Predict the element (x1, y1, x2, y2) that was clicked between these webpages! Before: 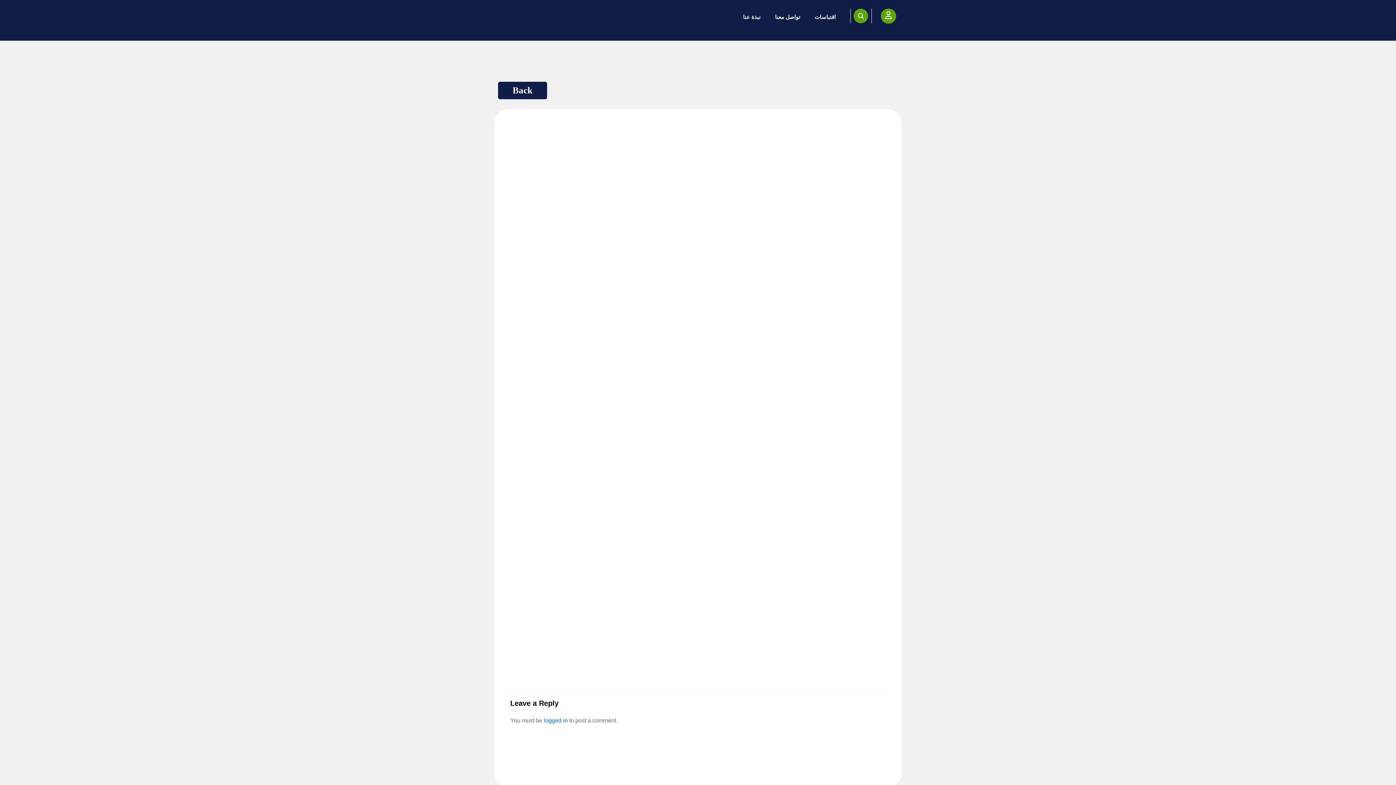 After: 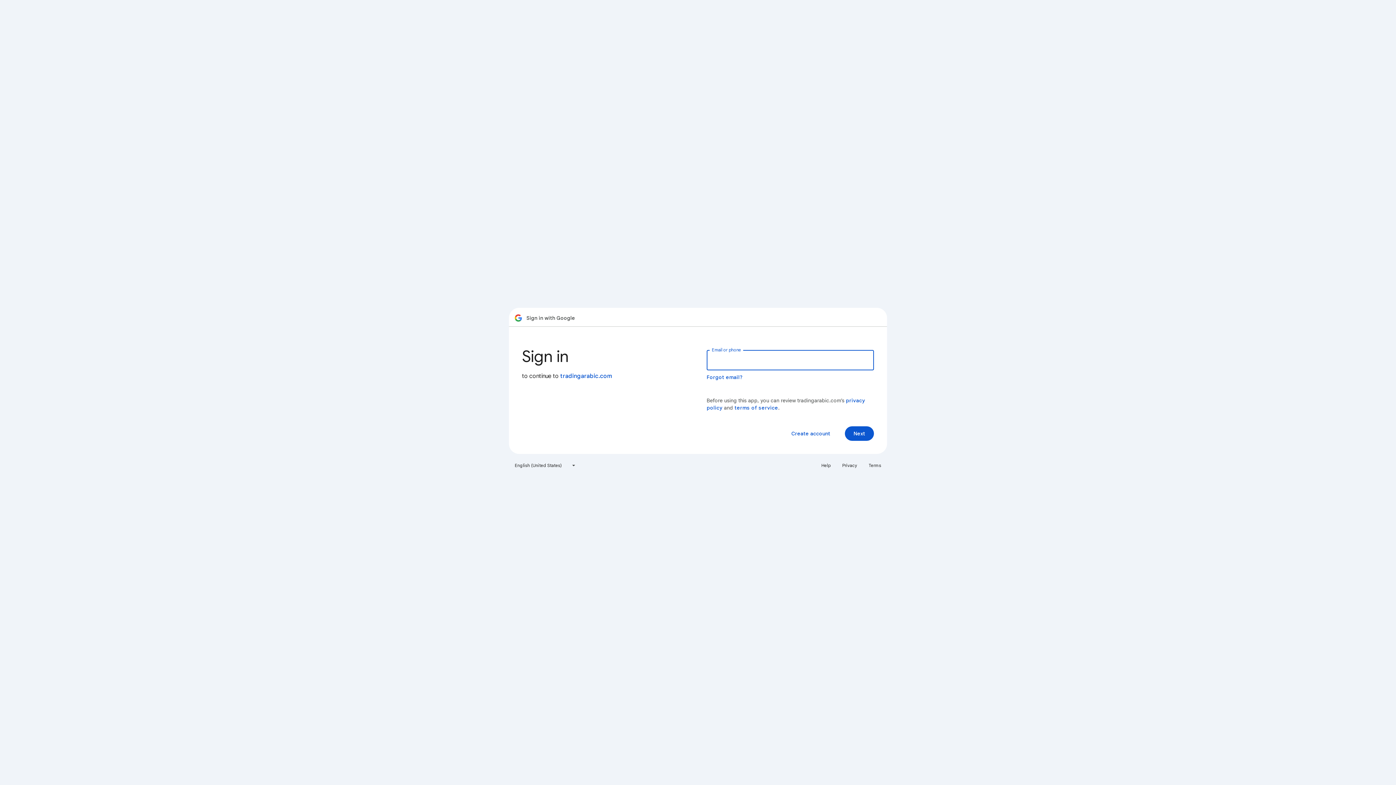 Action: bbox: (702, 734, 807, 751) label:  Sign in with Google